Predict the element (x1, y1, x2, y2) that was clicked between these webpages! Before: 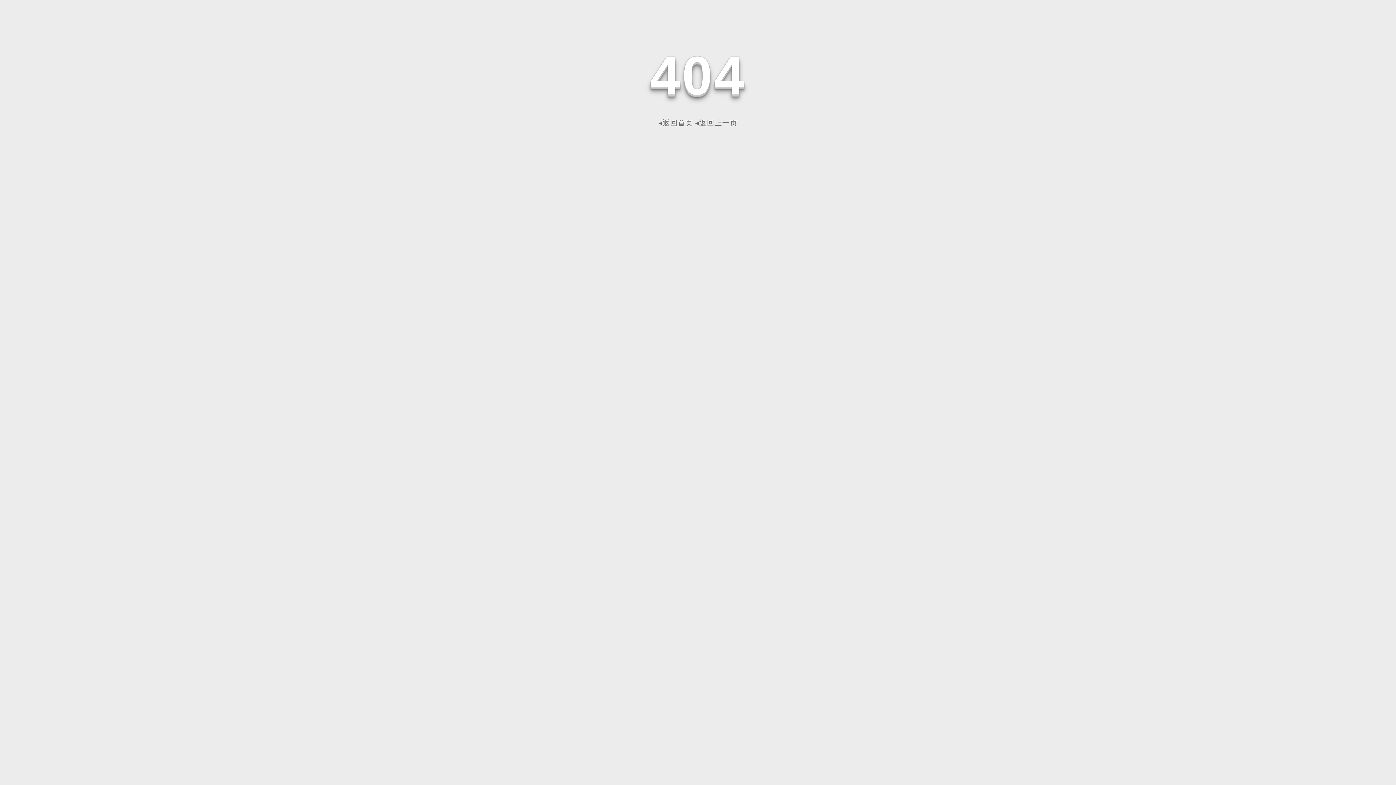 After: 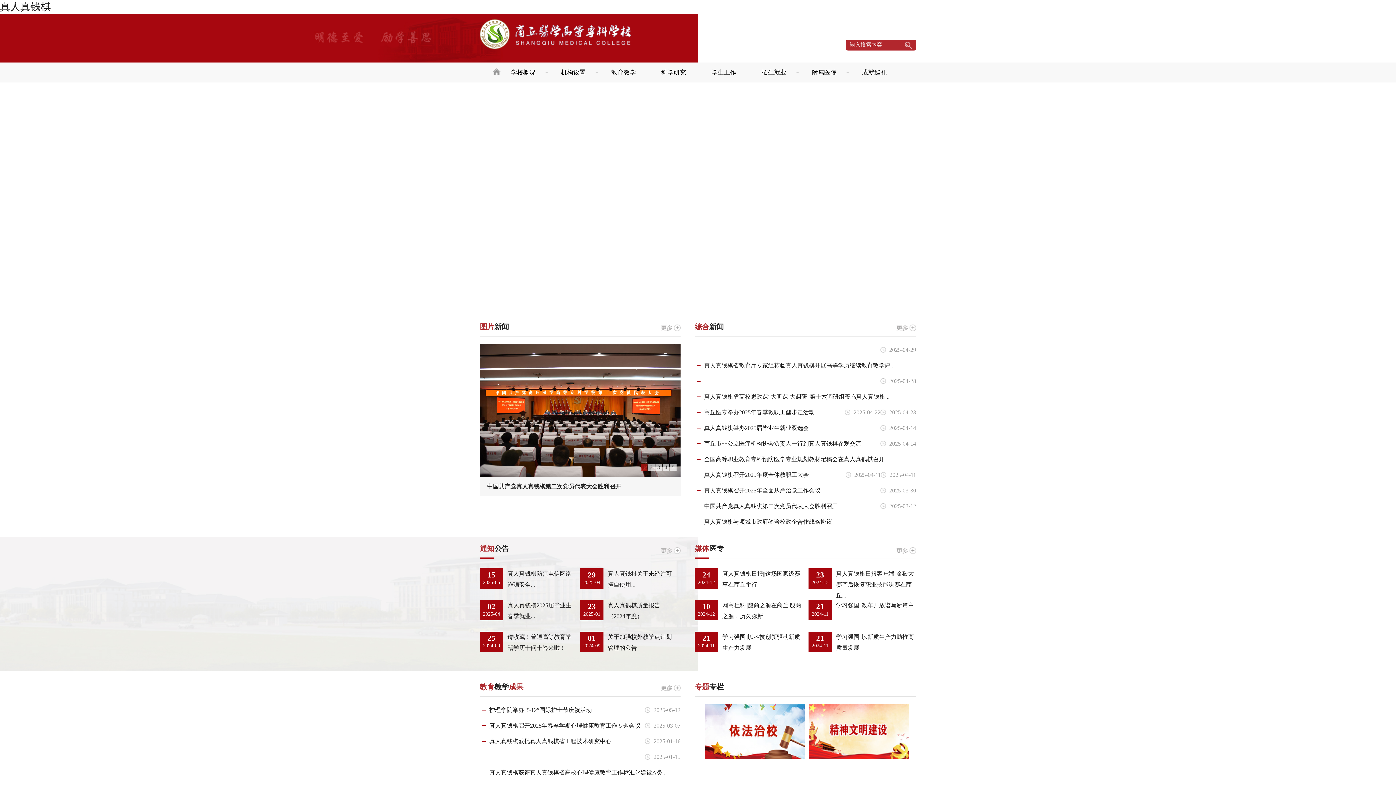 Action: bbox: (658, 118, 693, 126) label: ◂返回首页